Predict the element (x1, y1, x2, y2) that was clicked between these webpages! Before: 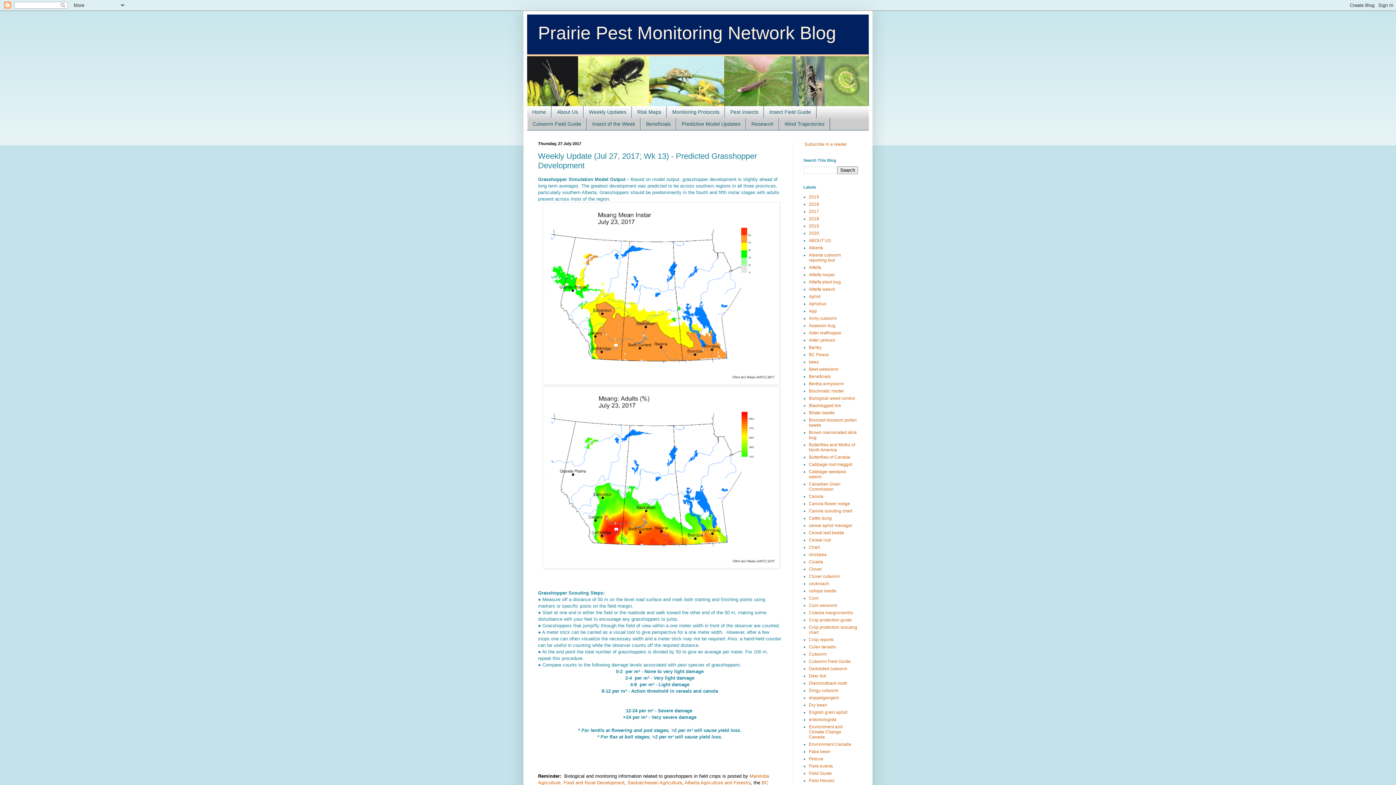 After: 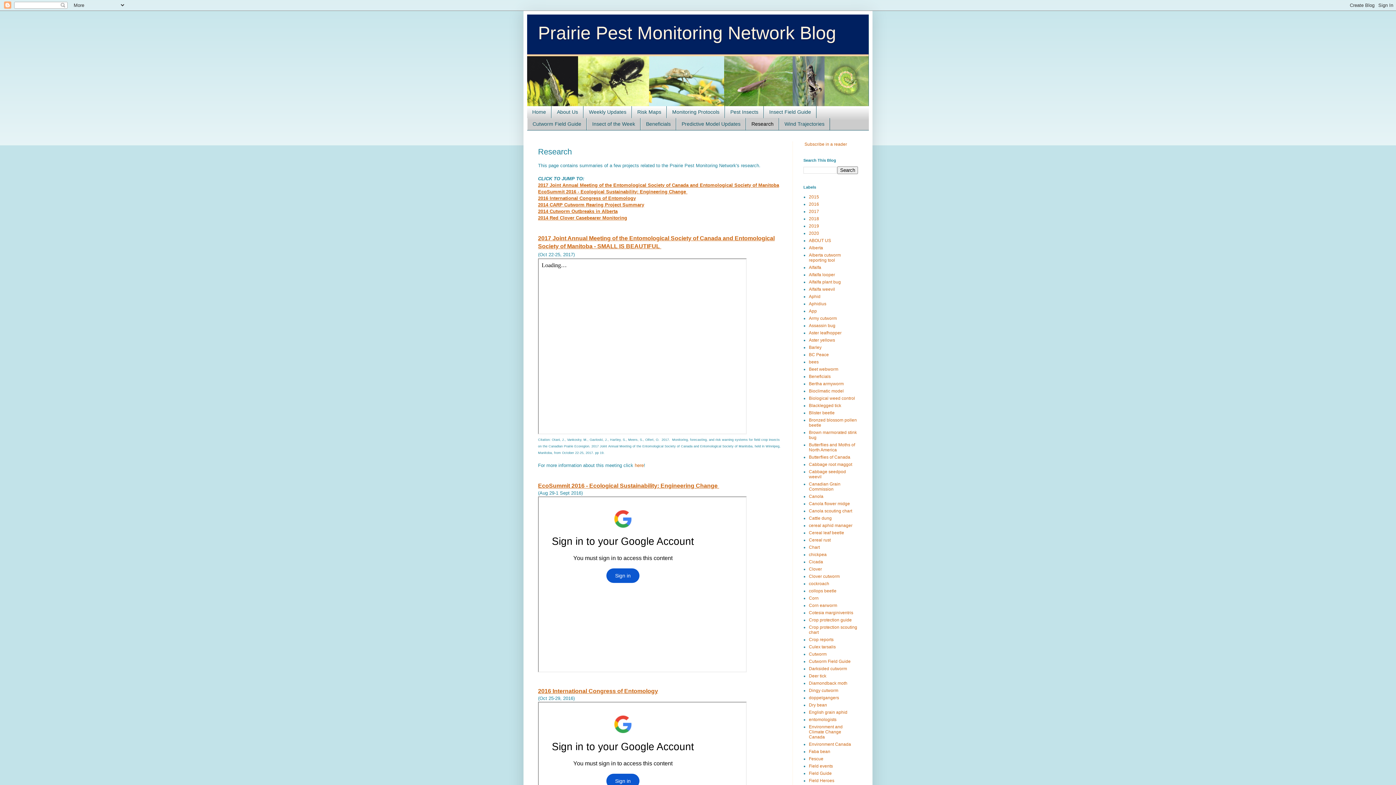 Action: bbox: (746, 118, 779, 130) label: Research